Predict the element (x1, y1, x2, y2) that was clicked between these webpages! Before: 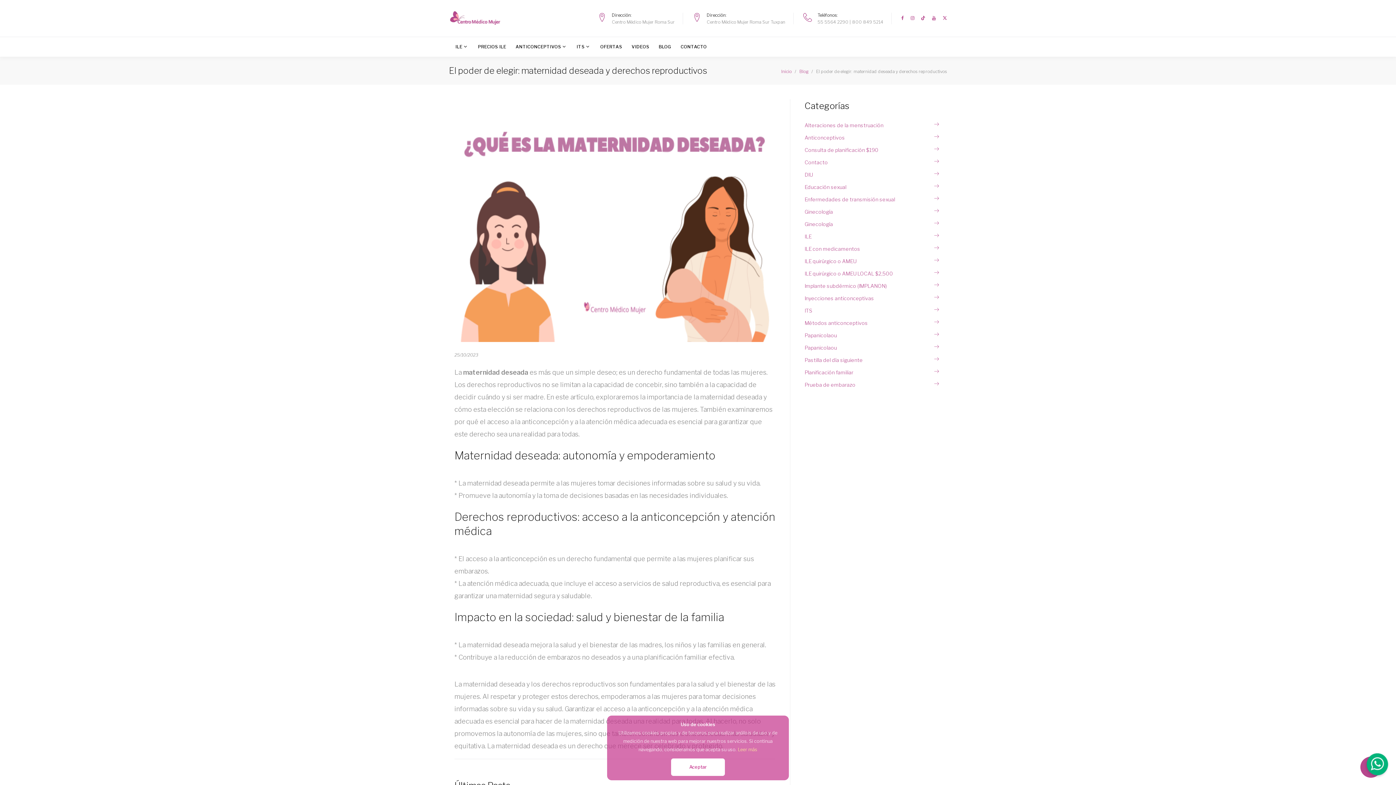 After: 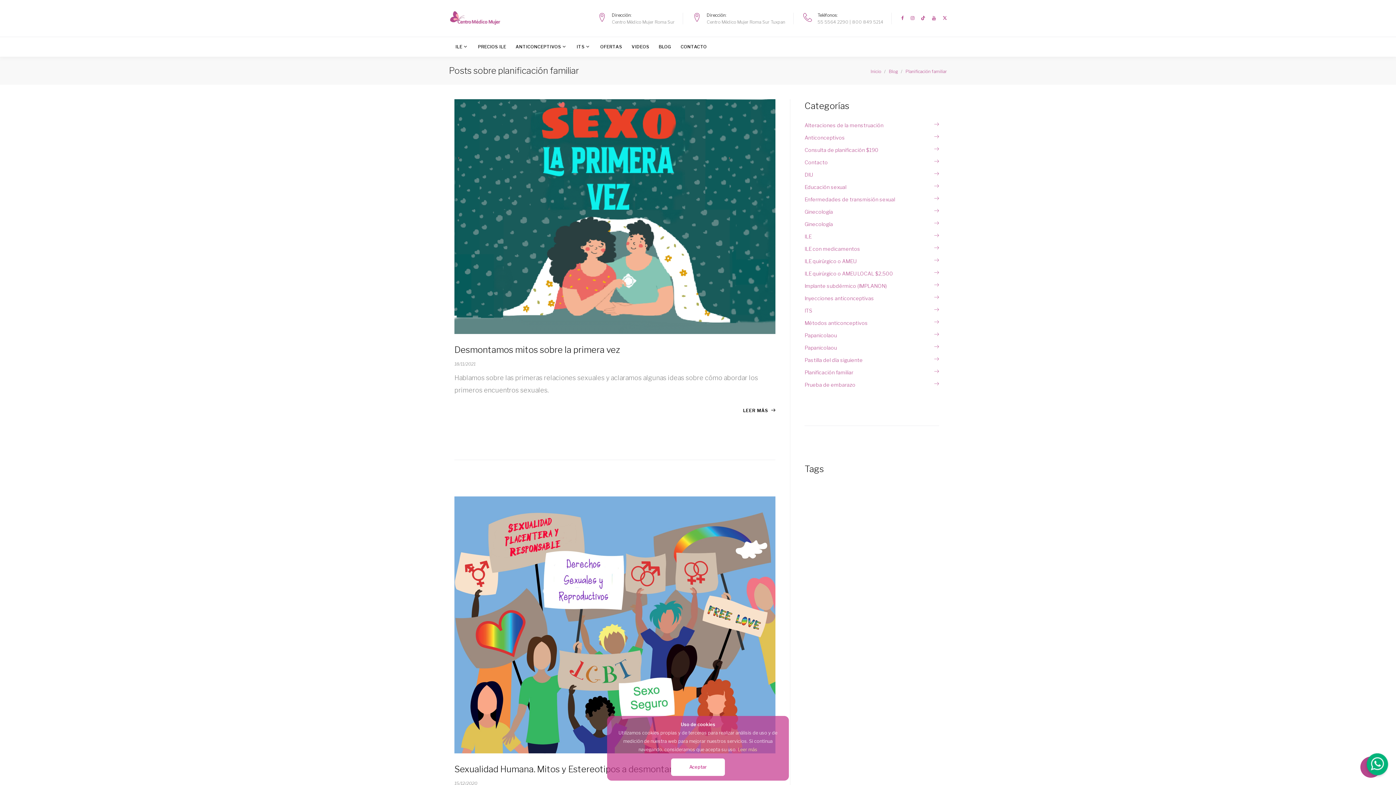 Action: bbox: (804, 368, 939, 377) label: Planificación familiar